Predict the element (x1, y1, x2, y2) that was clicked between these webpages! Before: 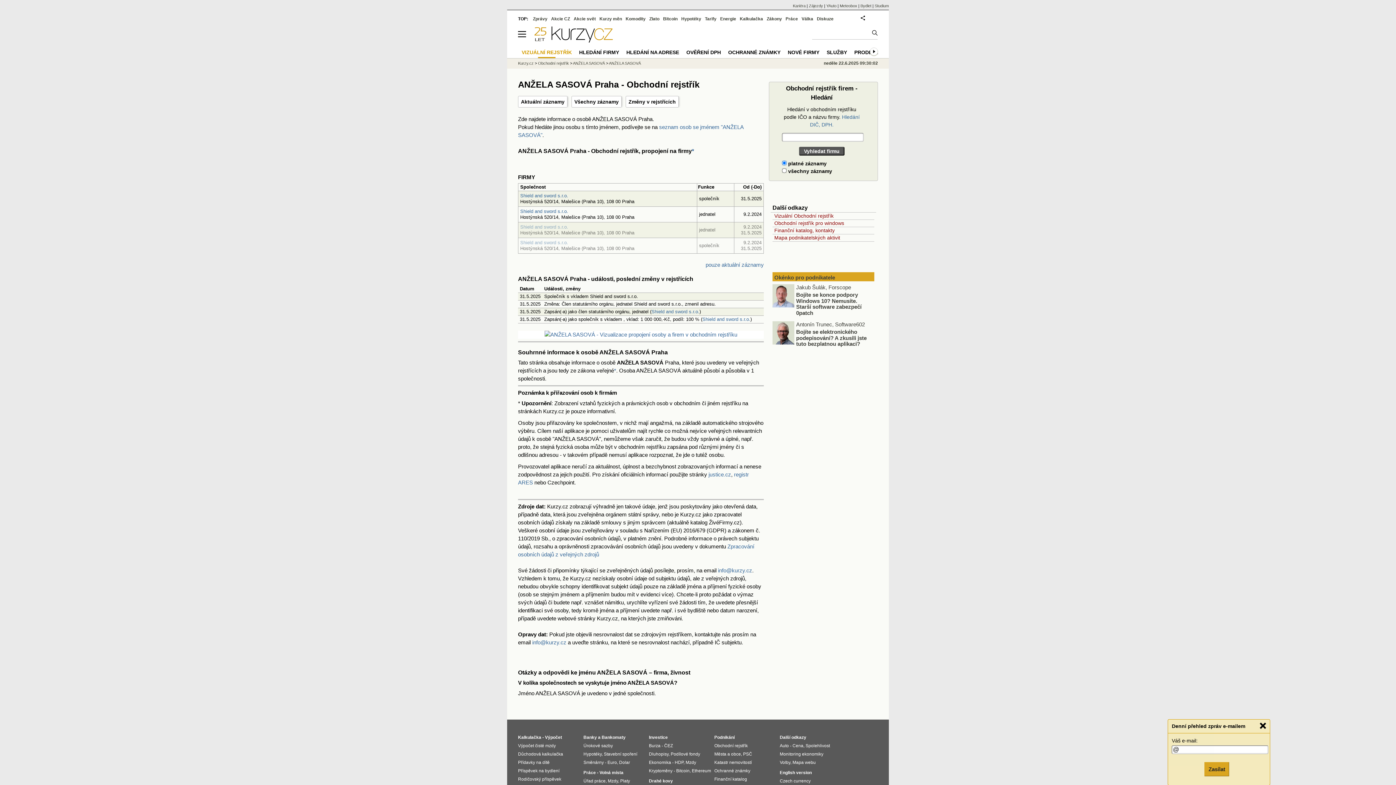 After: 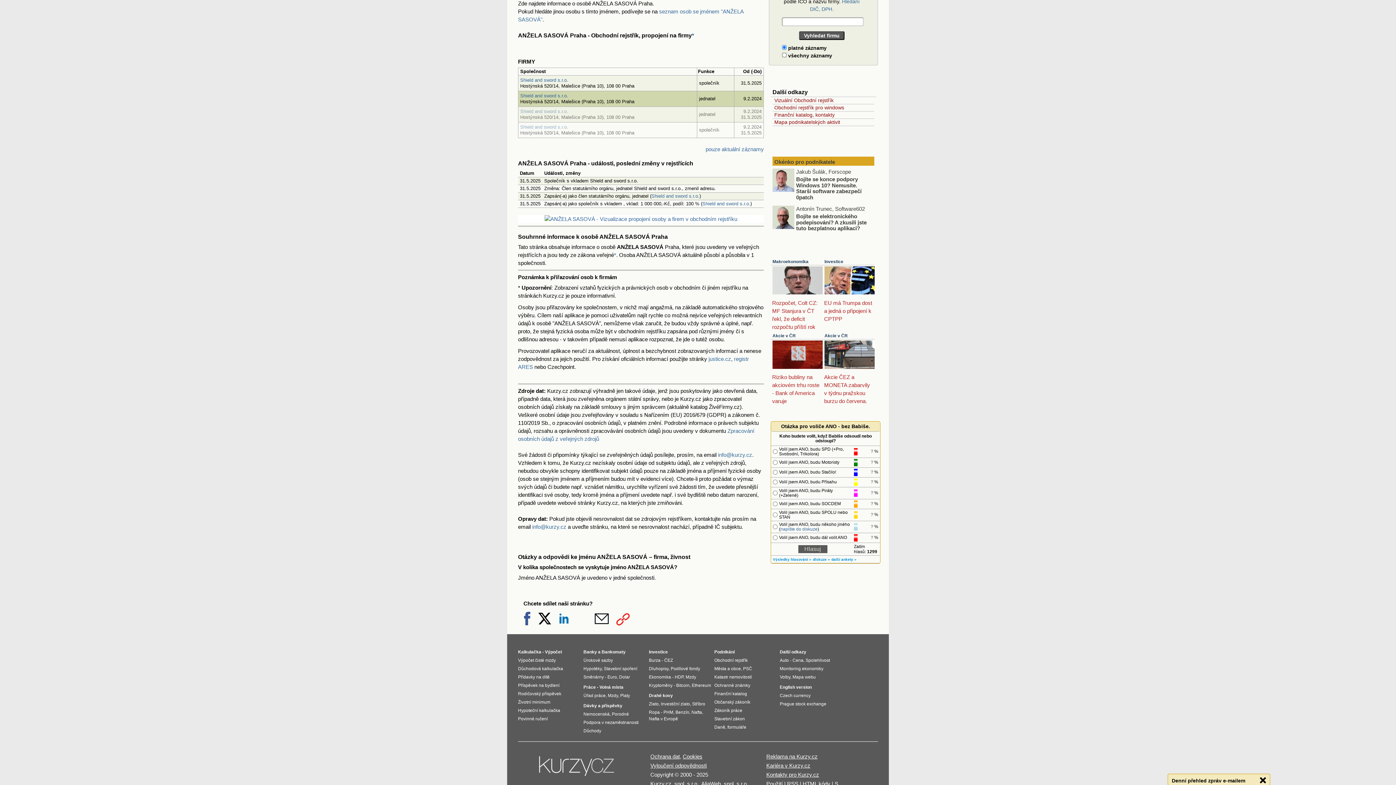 Action: label: Změny v rejstřících bbox: (628, 98, 676, 104)